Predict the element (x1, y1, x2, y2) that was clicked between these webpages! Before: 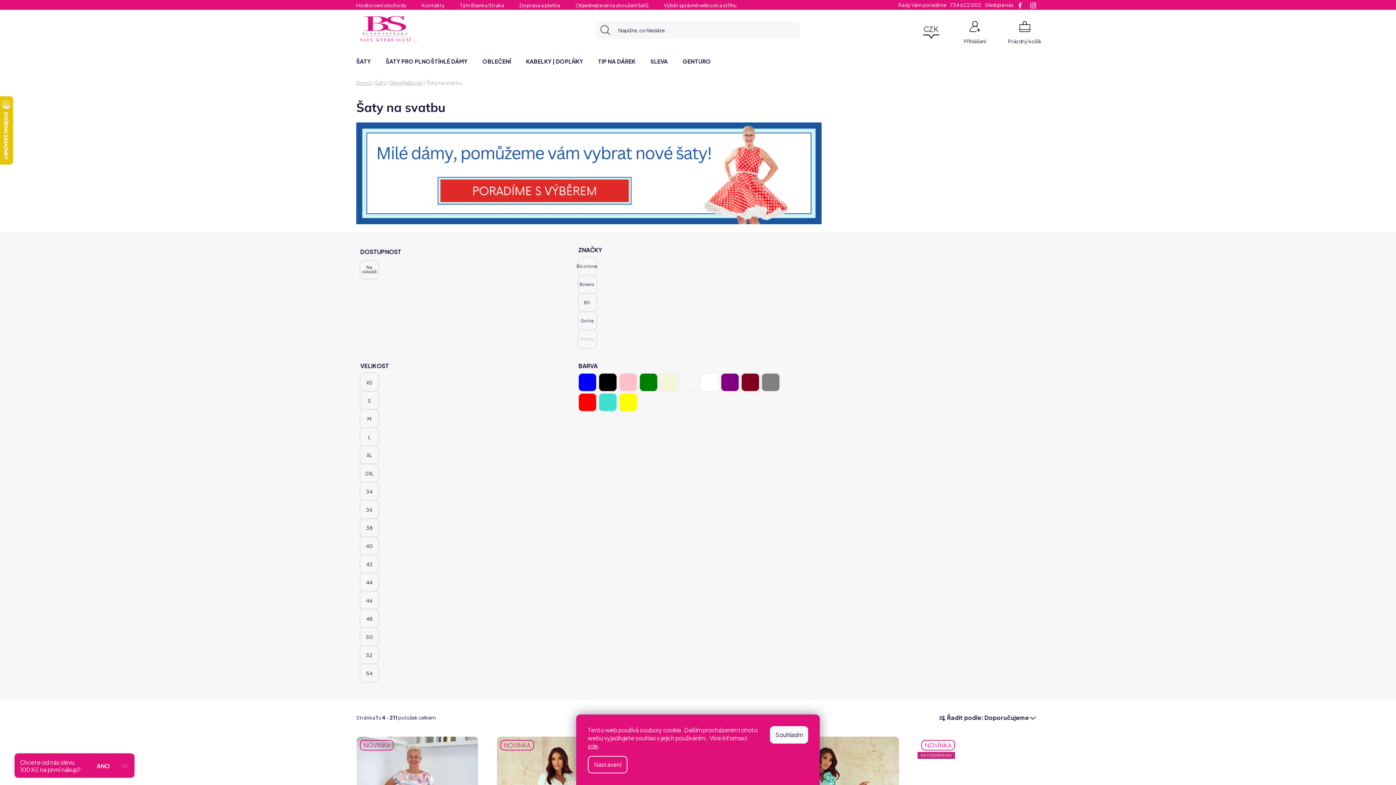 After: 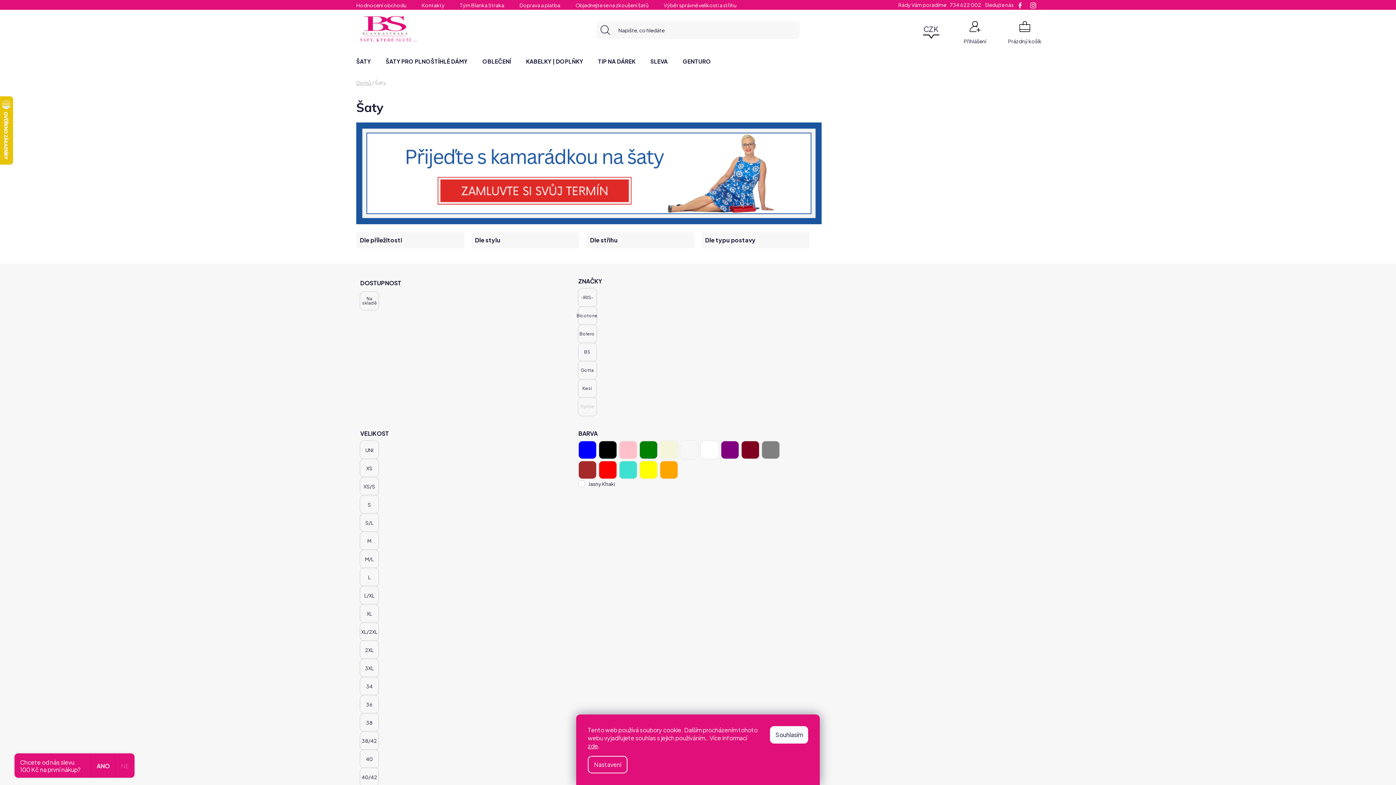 Action: label: Šaty bbox: (374, 79, 386, 85)